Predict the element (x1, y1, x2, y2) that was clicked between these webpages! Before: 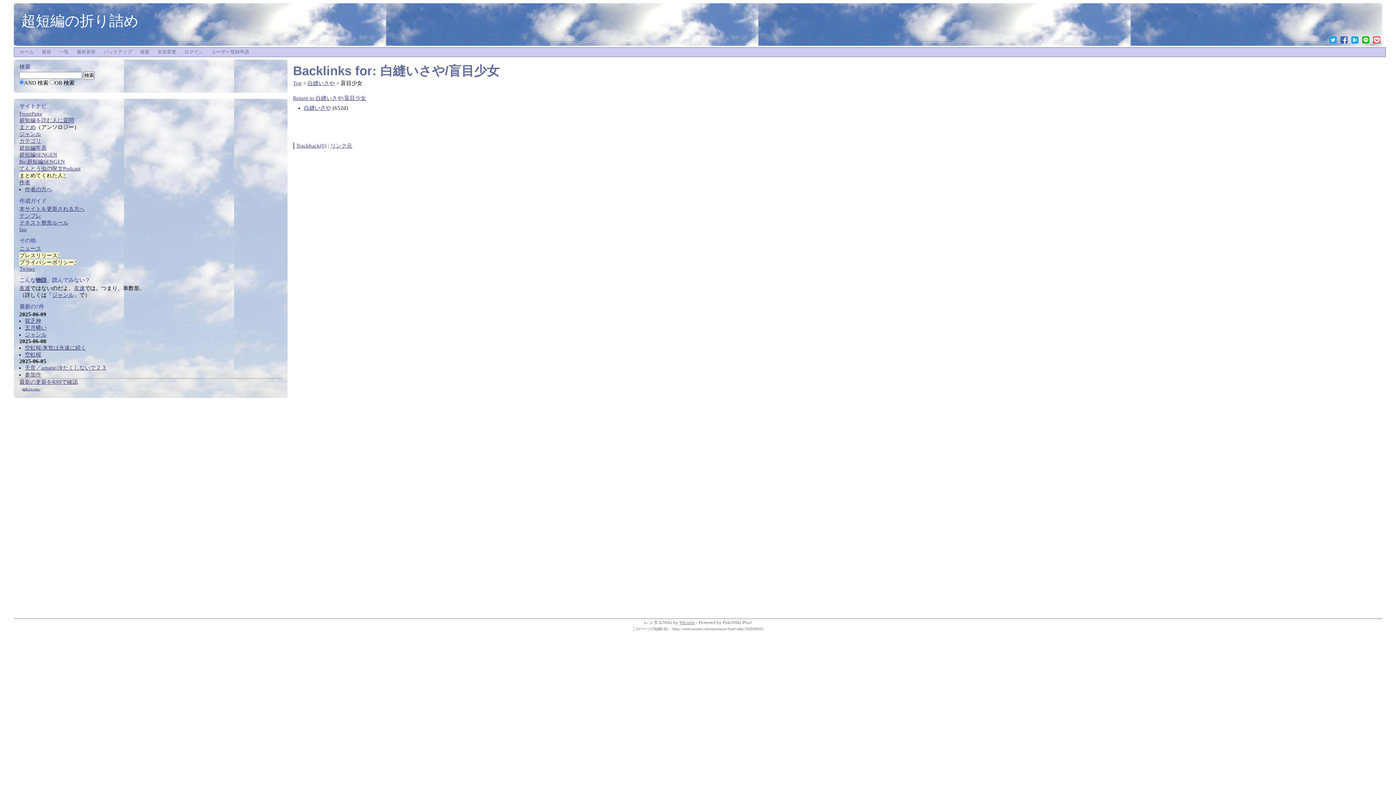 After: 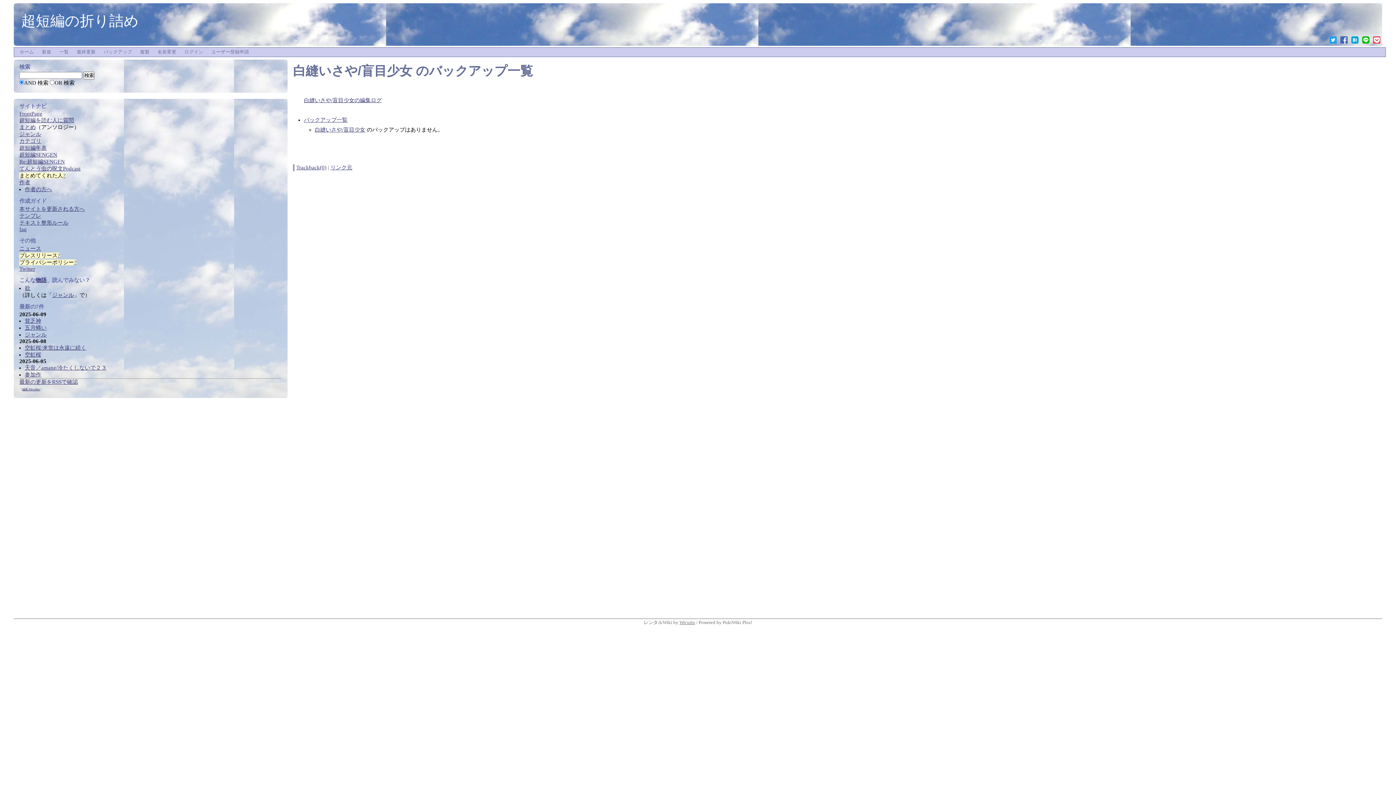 Action: label: バックアップ bbox: (100, 48, 135, 56)